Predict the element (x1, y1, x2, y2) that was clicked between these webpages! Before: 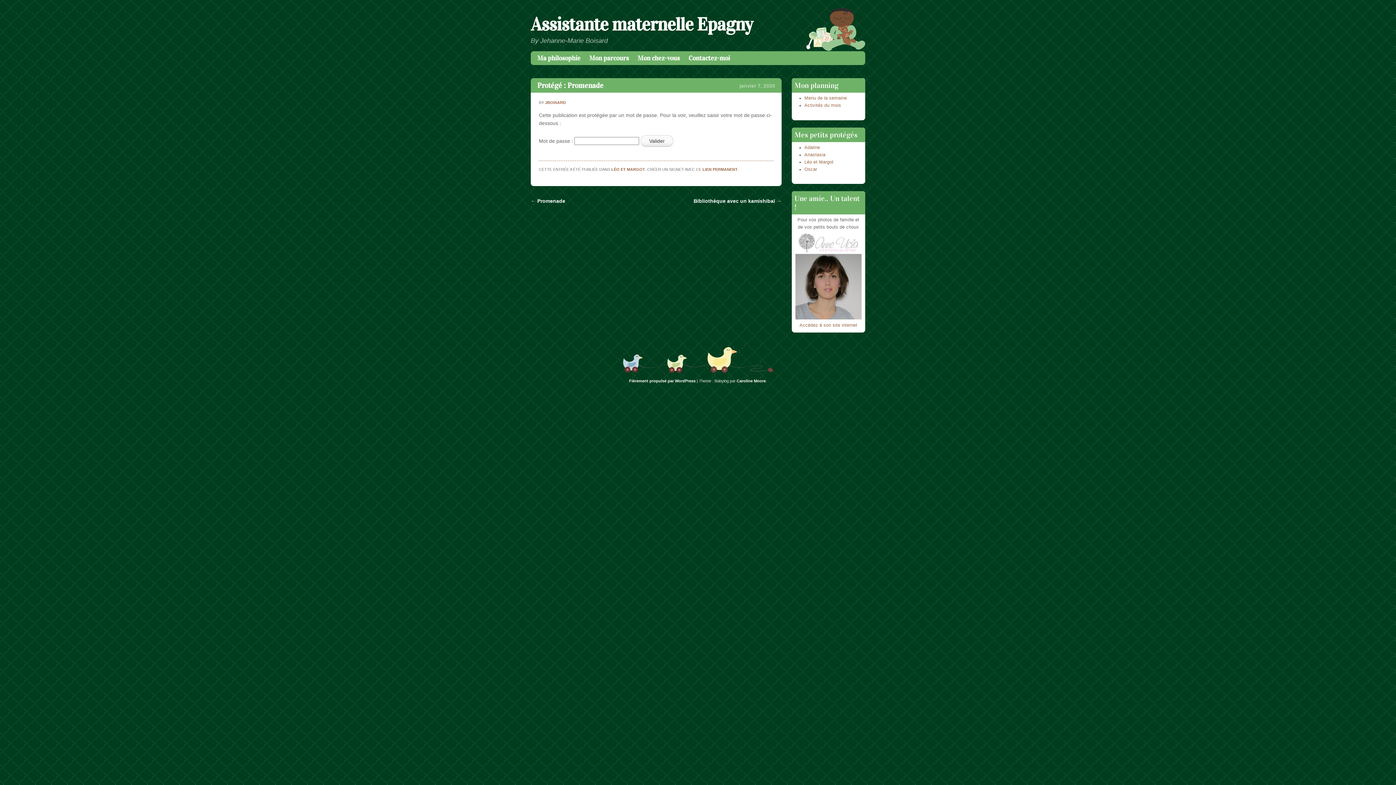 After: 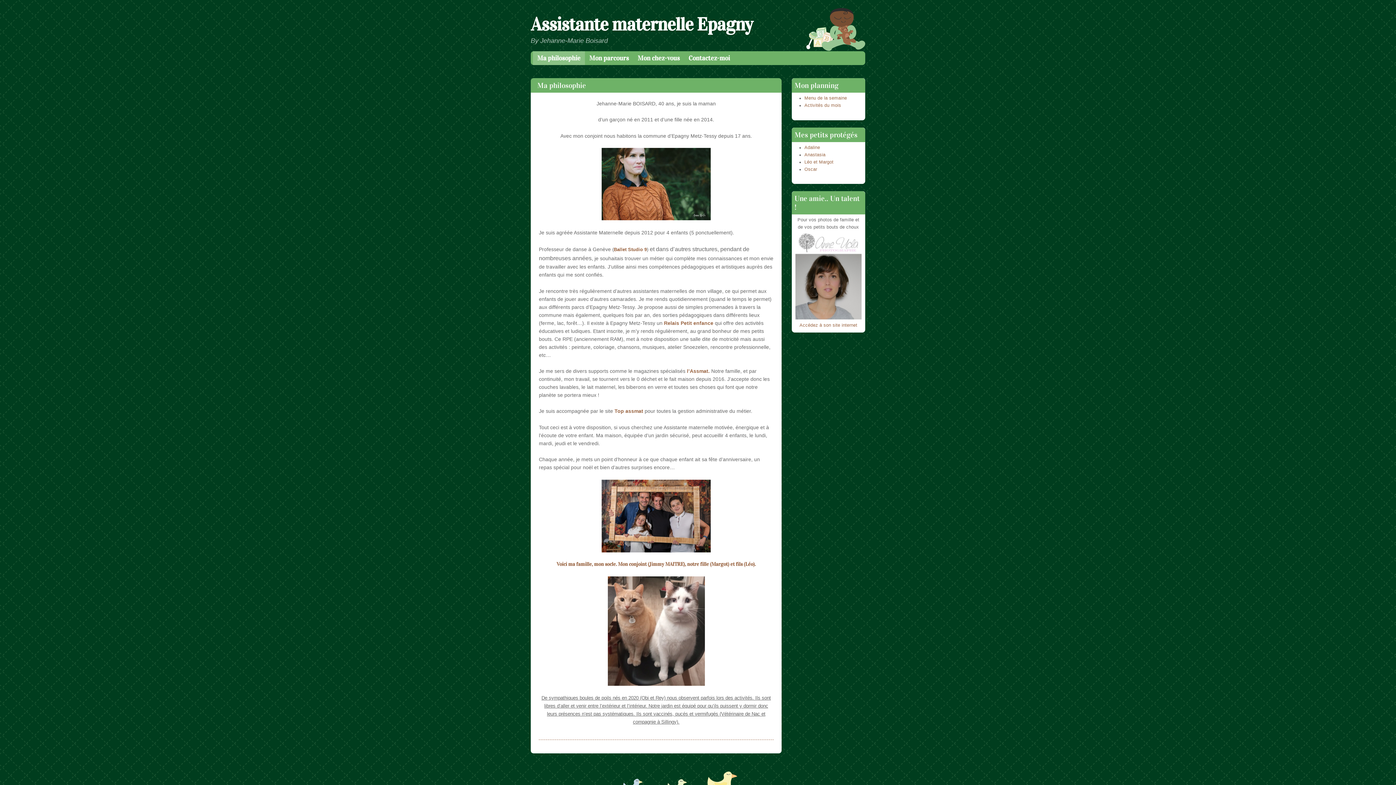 Action: bbox: (533, 51, 585, 65) label: Ma philosophie